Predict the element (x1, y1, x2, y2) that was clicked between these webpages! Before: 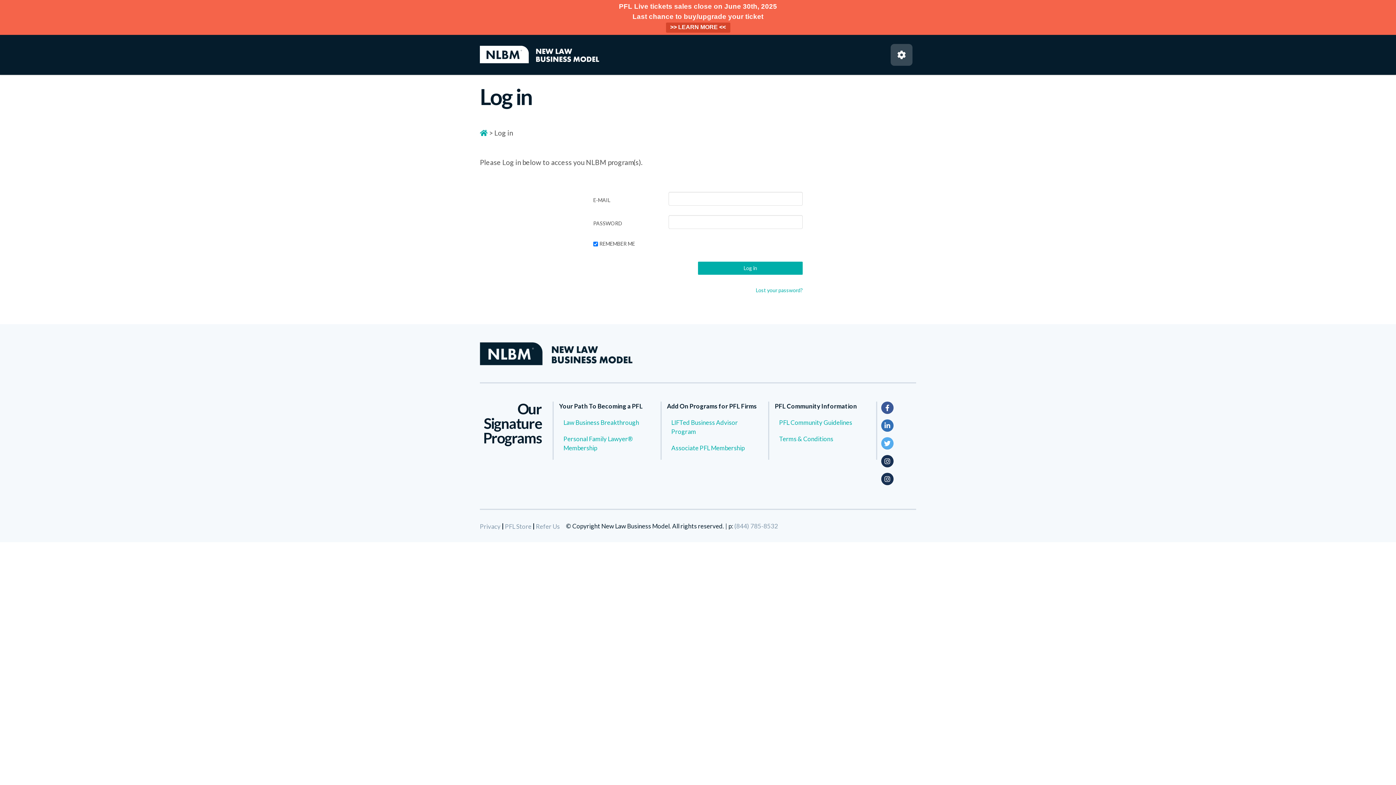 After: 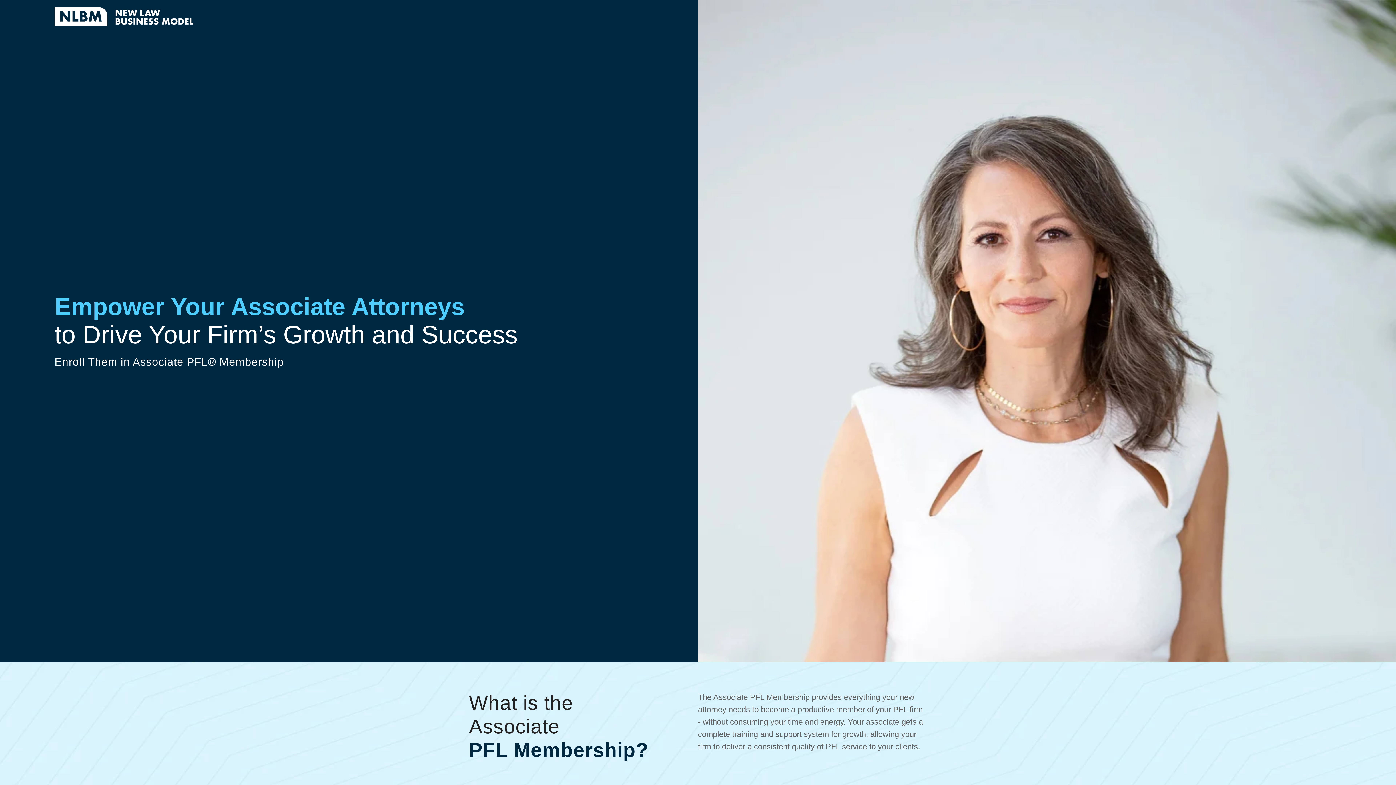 Action: bbox: (671, 443, 763, 452) label: Associate PFL Membership